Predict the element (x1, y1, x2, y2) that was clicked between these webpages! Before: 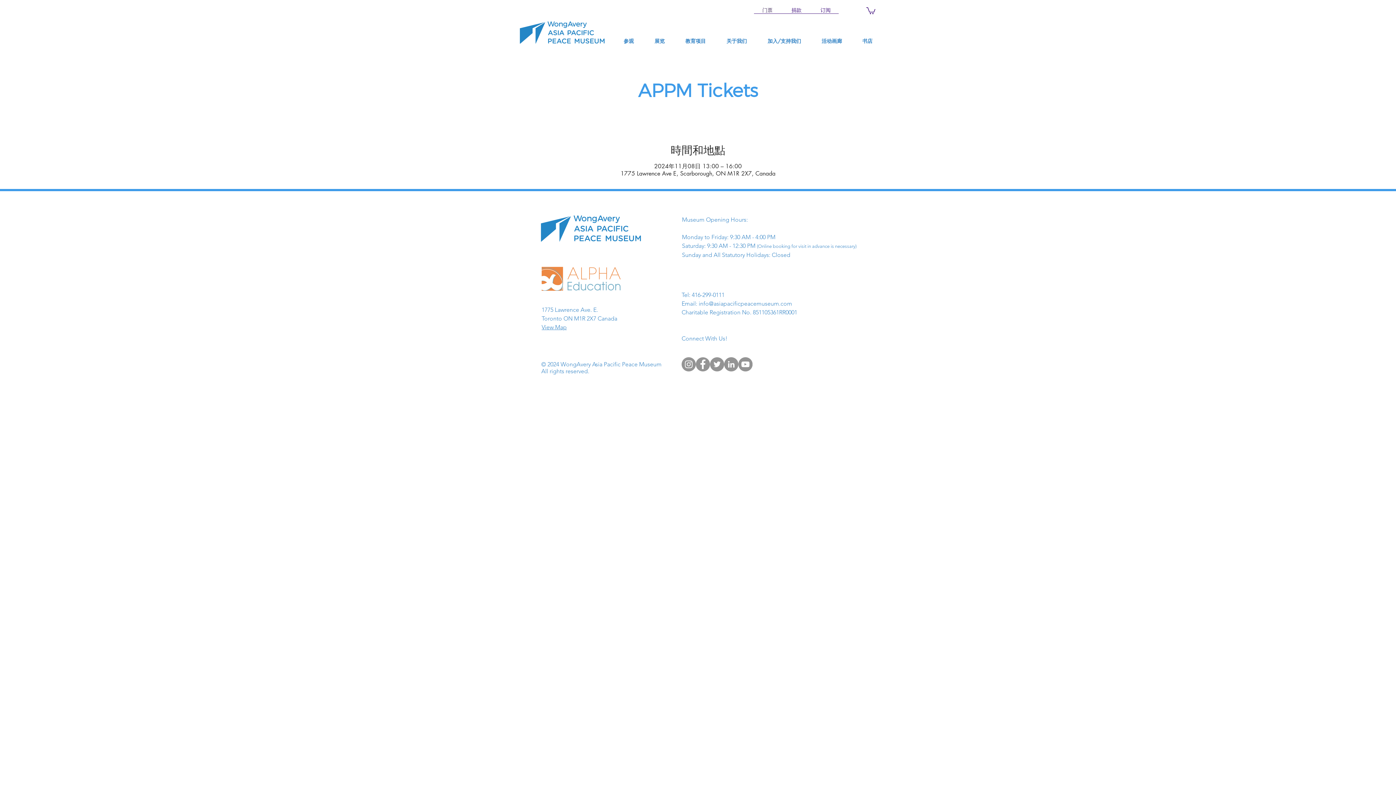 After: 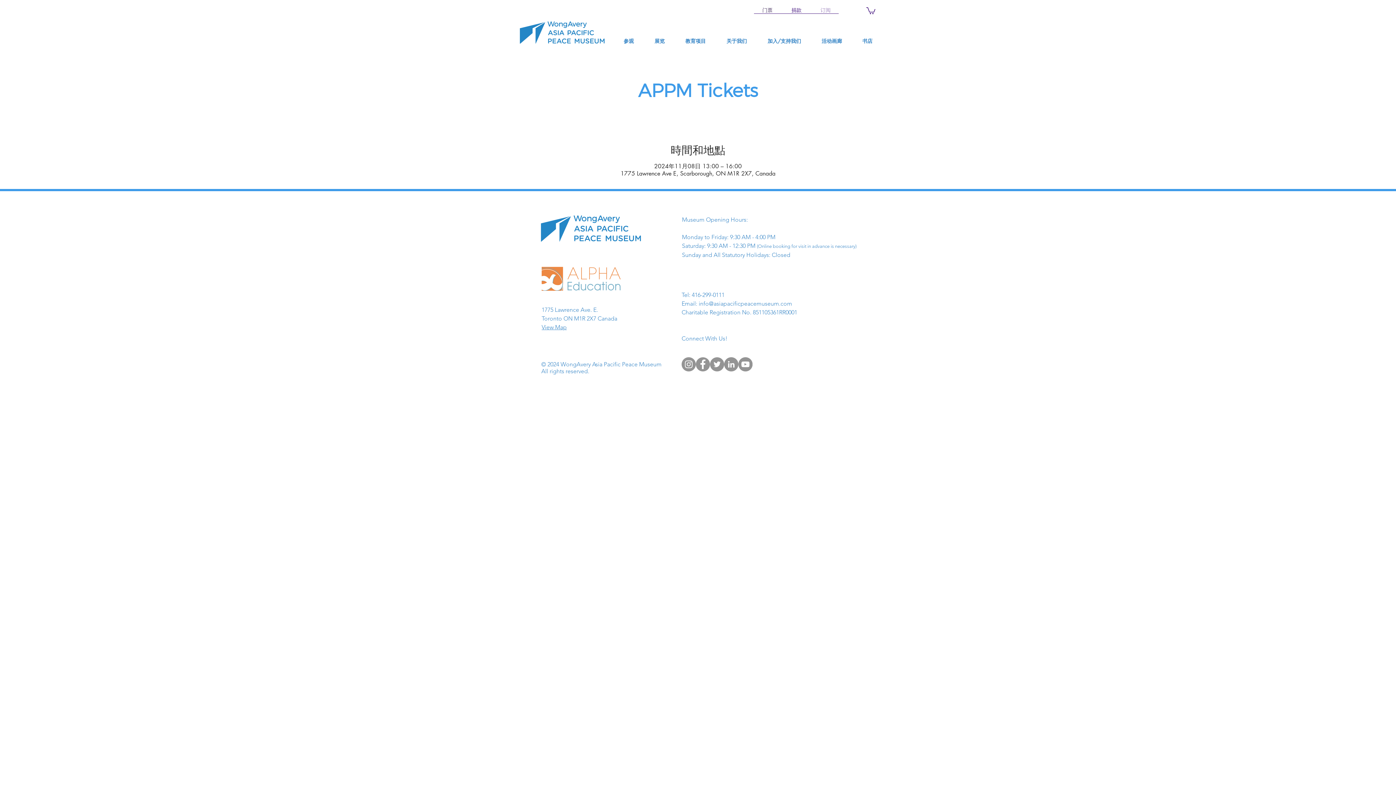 Action: label: 订阅 bbox: (811, 2, 840, 17)